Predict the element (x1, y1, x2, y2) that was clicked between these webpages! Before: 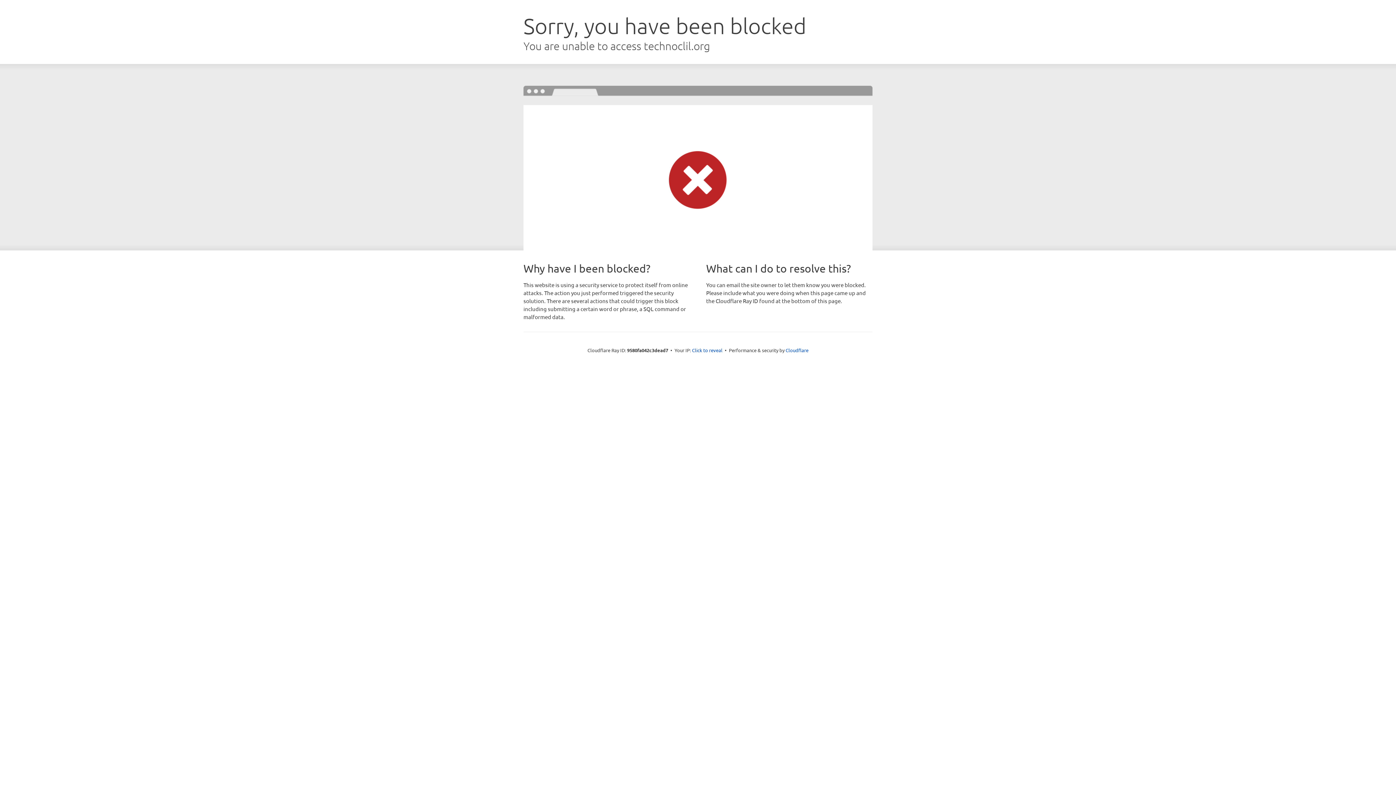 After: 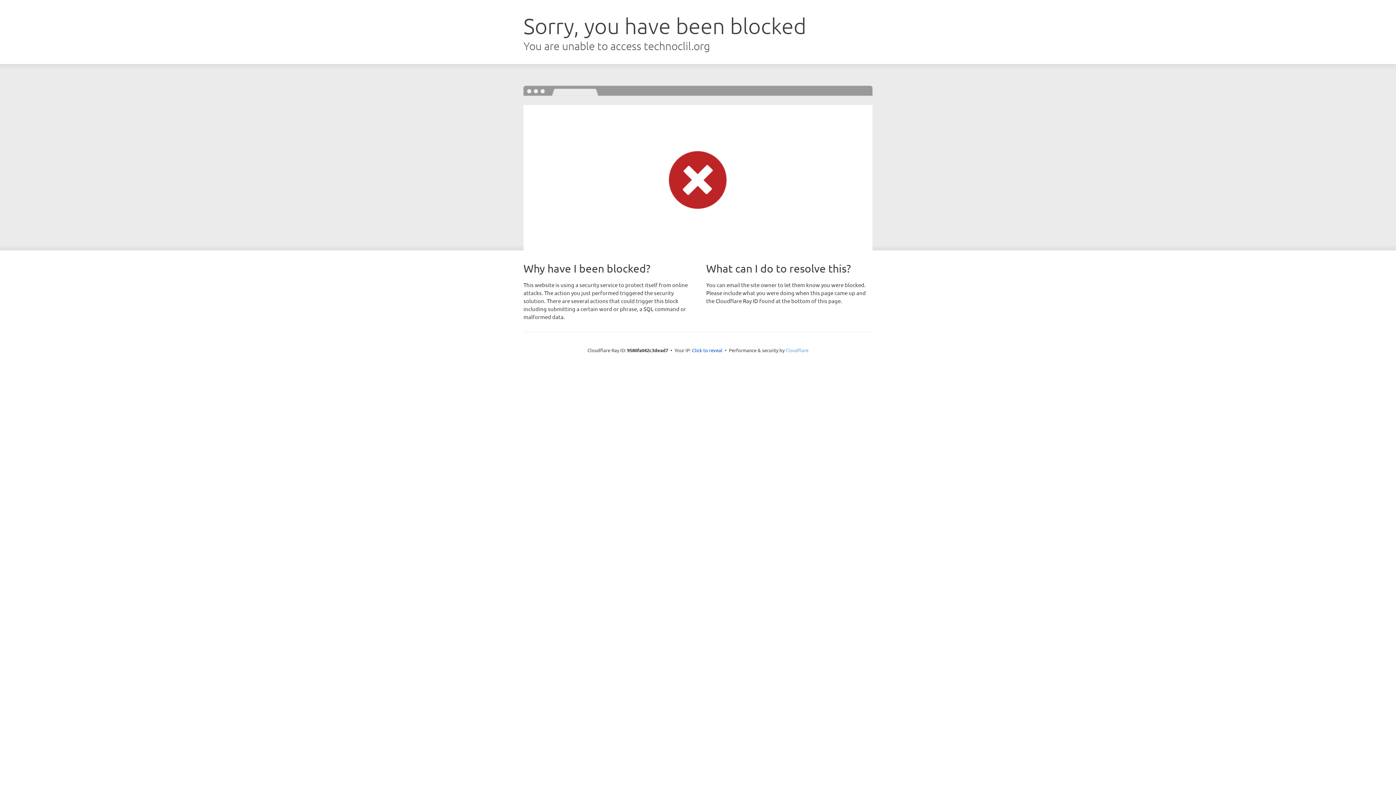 Action: bbox: (785, 347, 808, 353) label: Cloudflare